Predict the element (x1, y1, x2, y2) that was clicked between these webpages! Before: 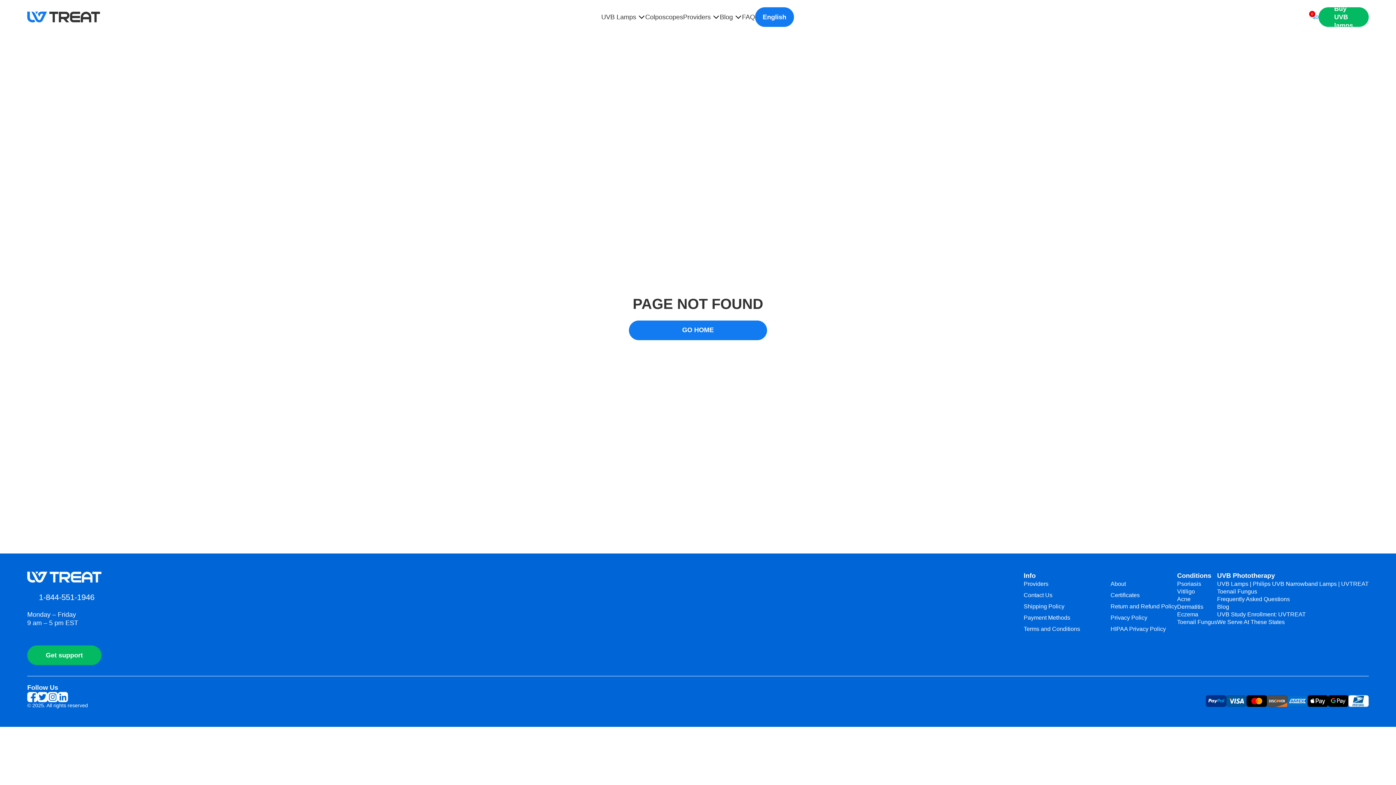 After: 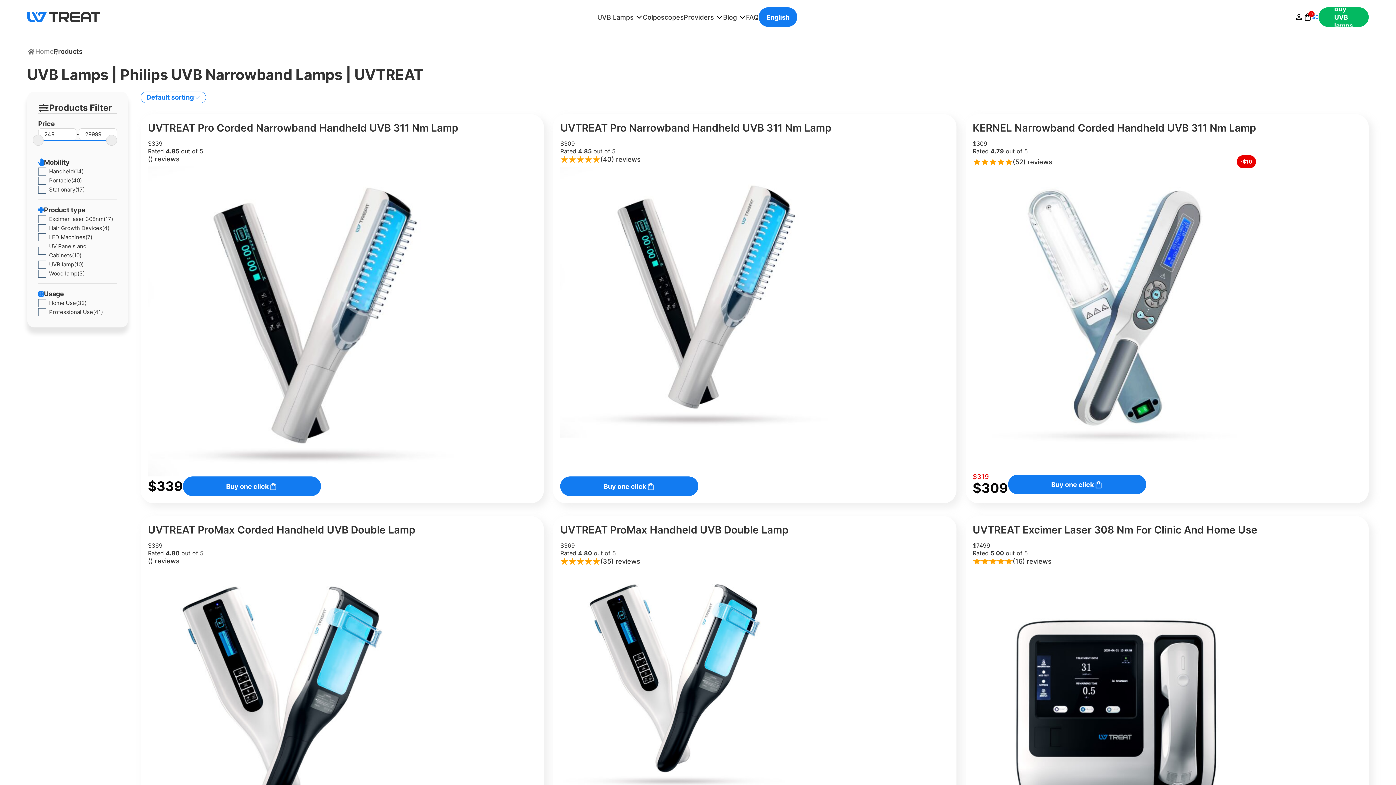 Action: label: UVB Lamps bbox: (601, 12, 636, 21)